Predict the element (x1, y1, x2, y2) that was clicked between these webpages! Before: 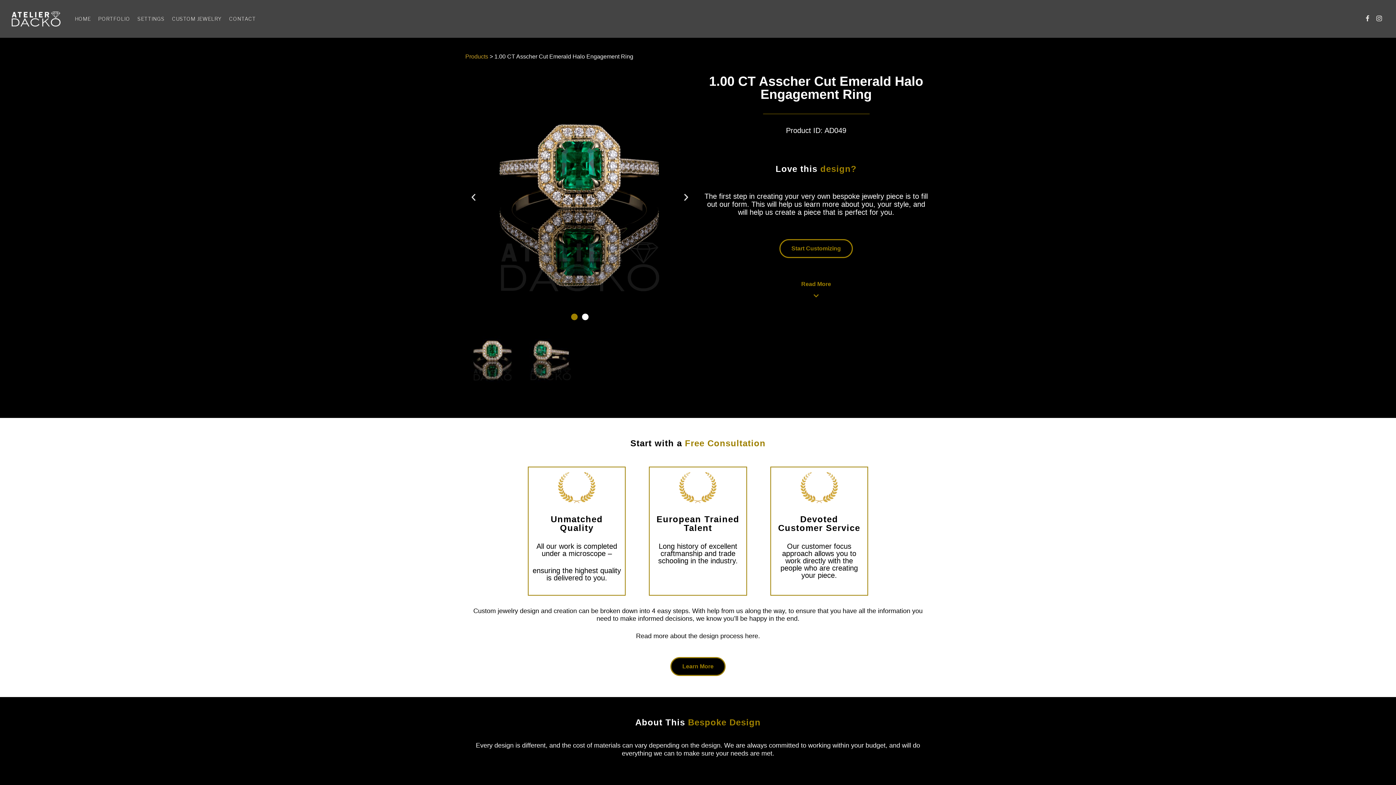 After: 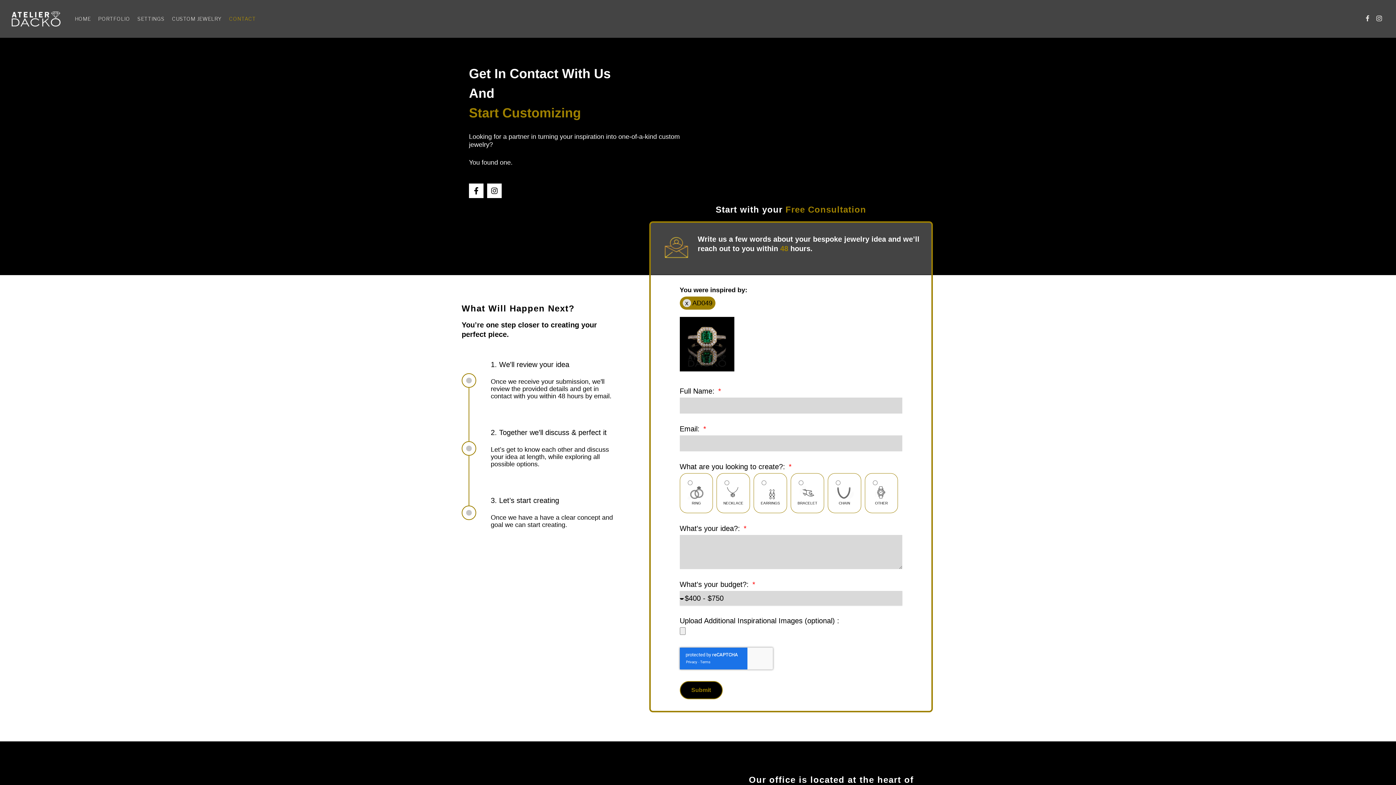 Action: bbox: (779, 239, 853, 258) label: Start Customizing